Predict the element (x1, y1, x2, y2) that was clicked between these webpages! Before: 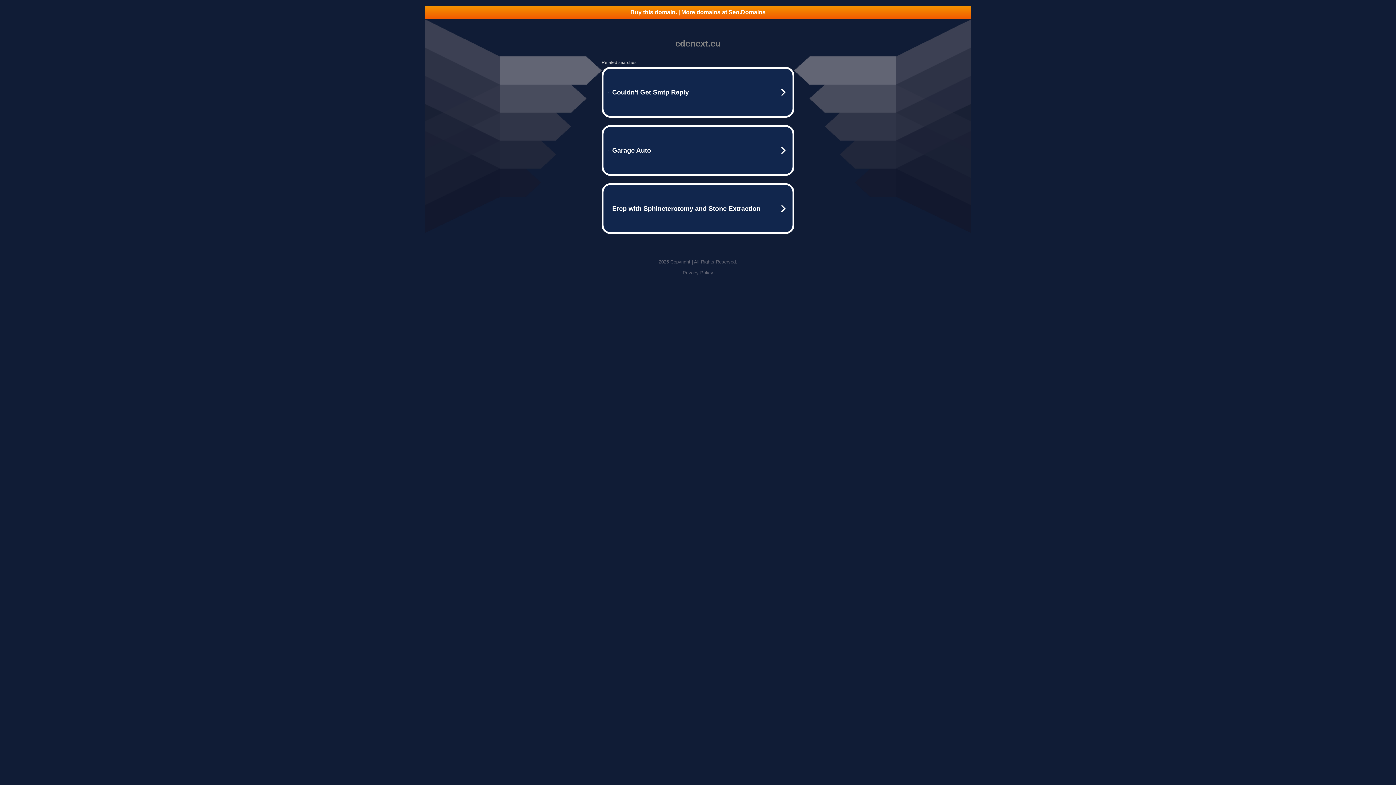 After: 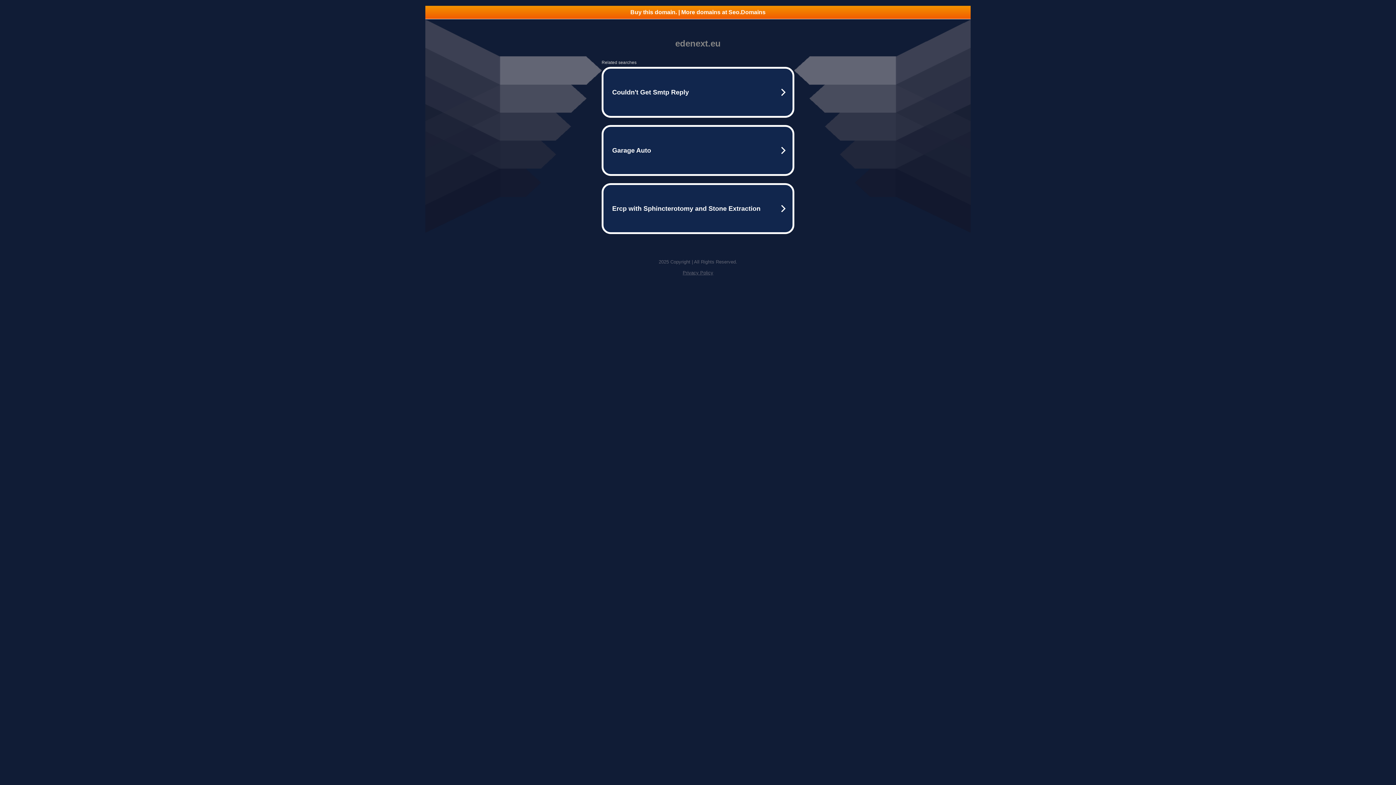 Action: bbox: (682, 270, 713, 275) label: Privacy Policy